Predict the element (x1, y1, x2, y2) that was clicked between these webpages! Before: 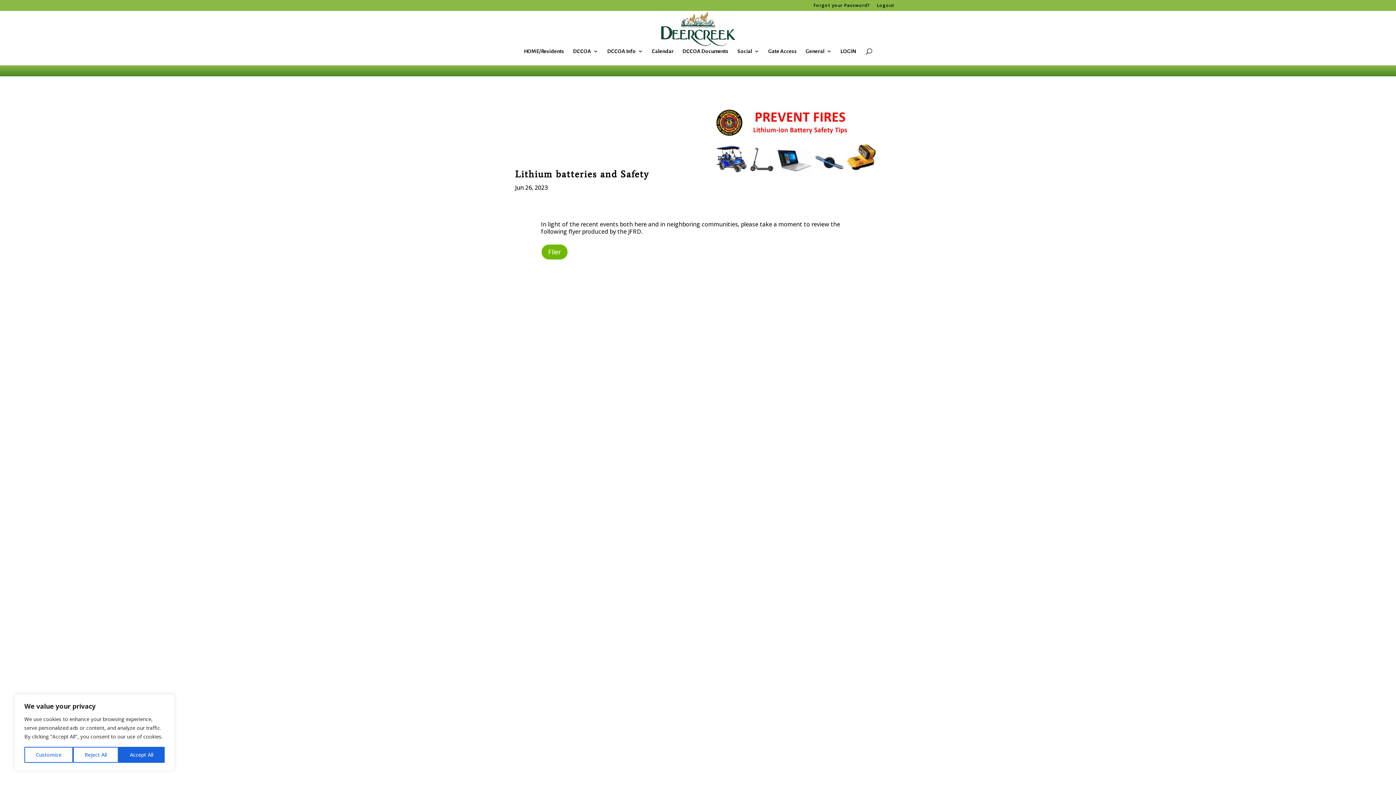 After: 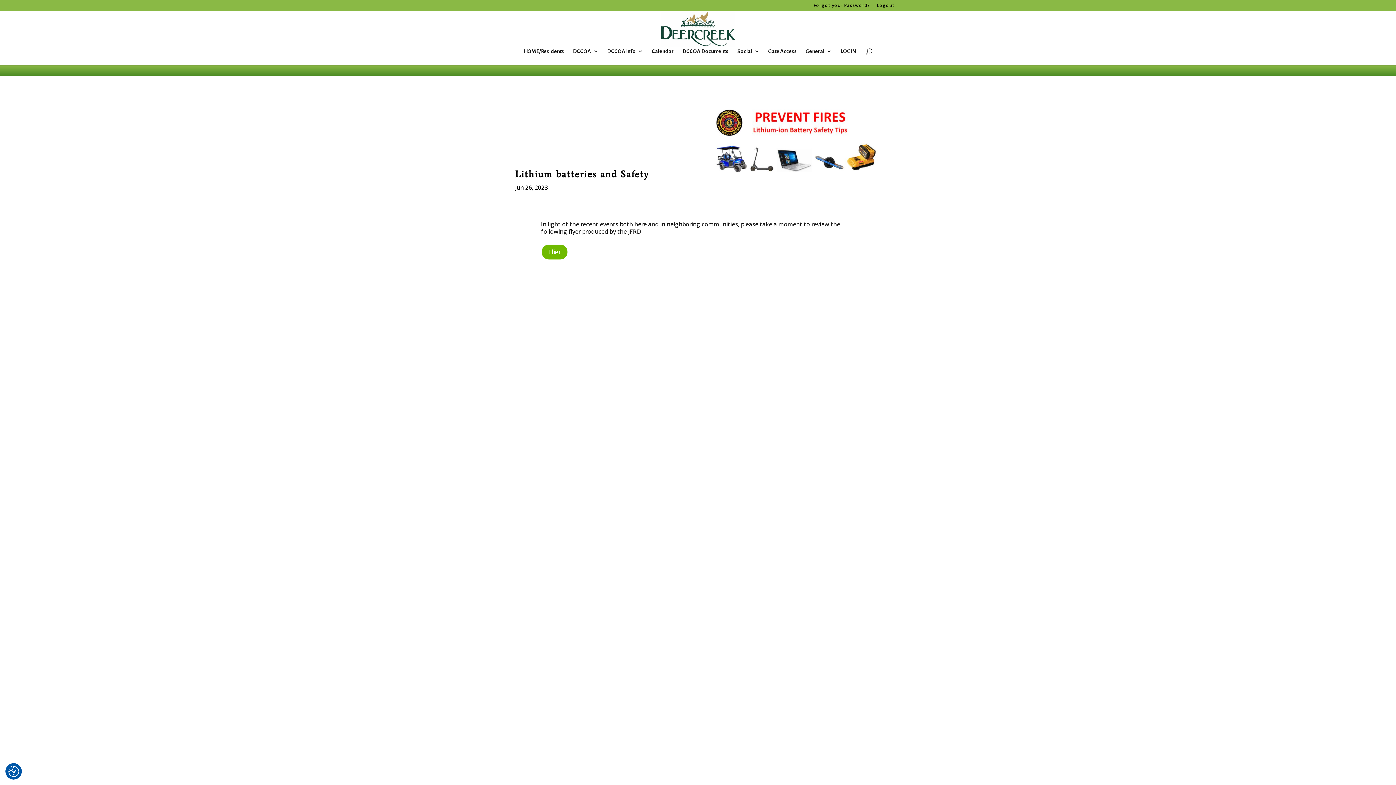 Action: bbox: (73, 747, 118, 763) label: Reject All